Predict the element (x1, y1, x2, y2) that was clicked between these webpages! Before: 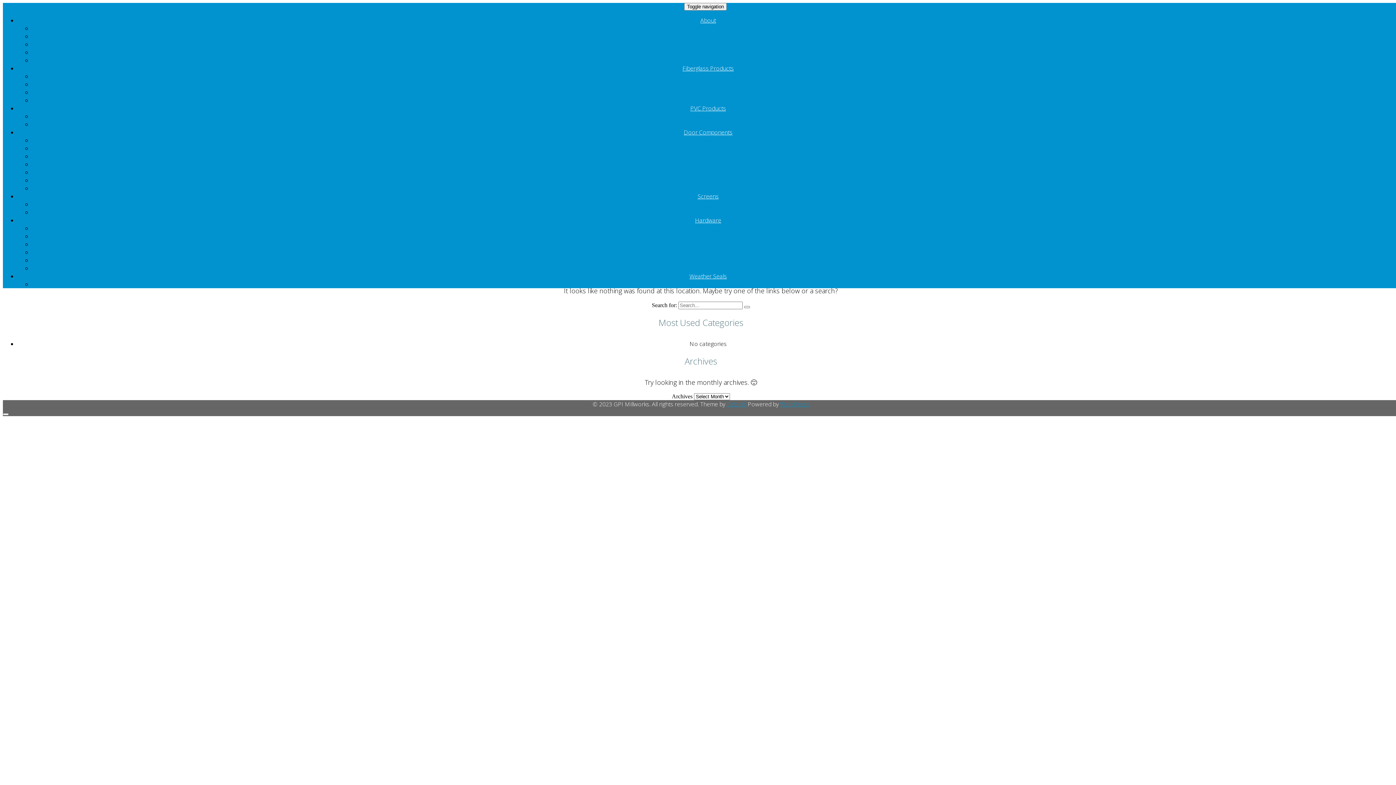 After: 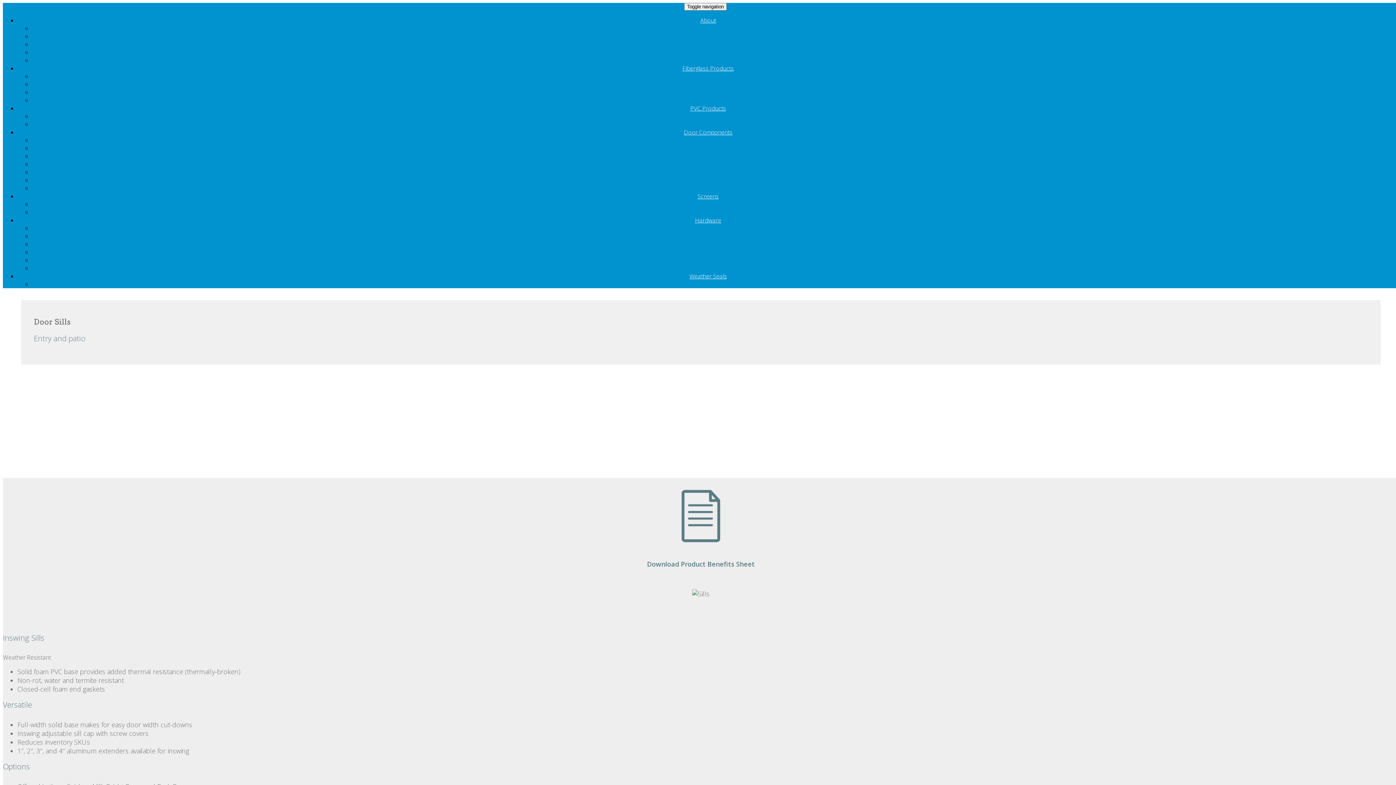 Action: bbox: (710, 152, 720, 160) label: Sills